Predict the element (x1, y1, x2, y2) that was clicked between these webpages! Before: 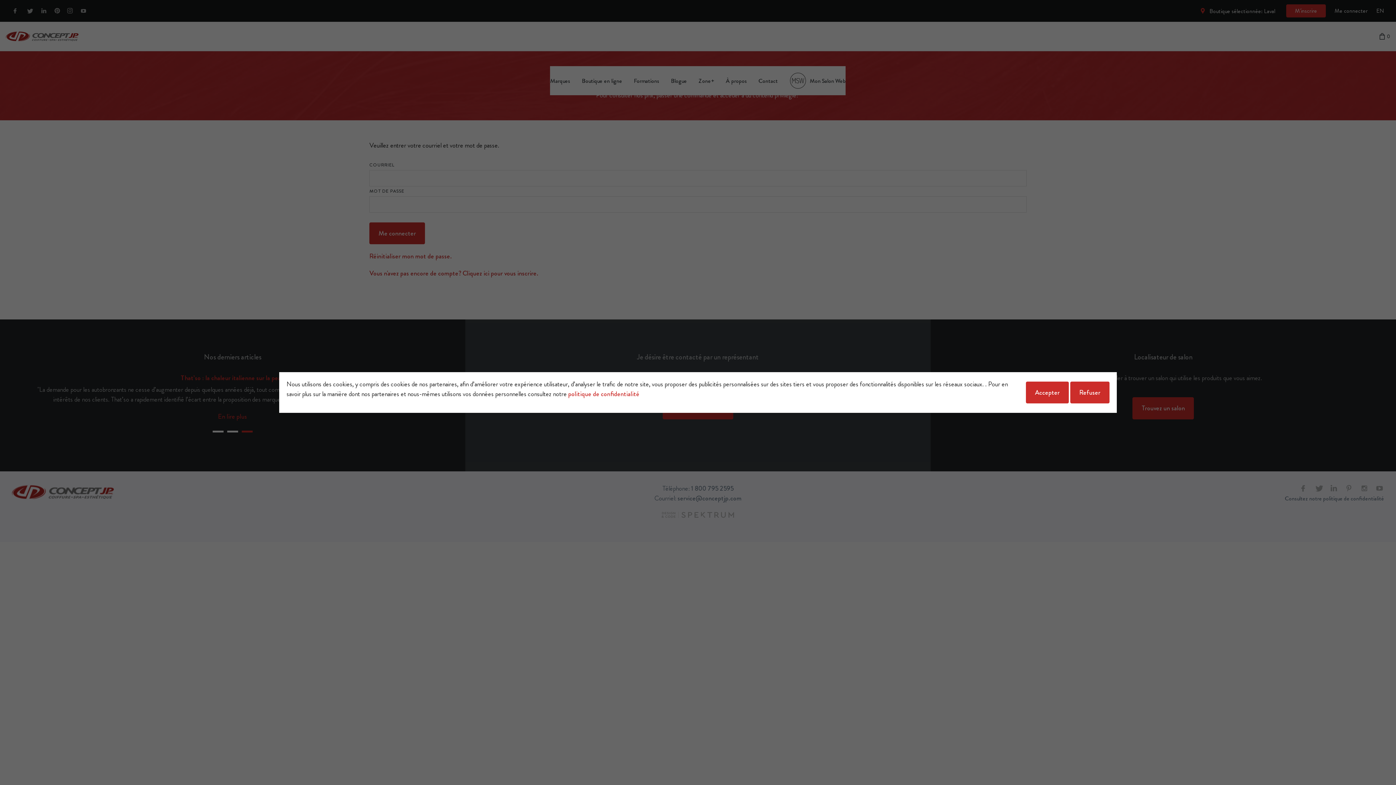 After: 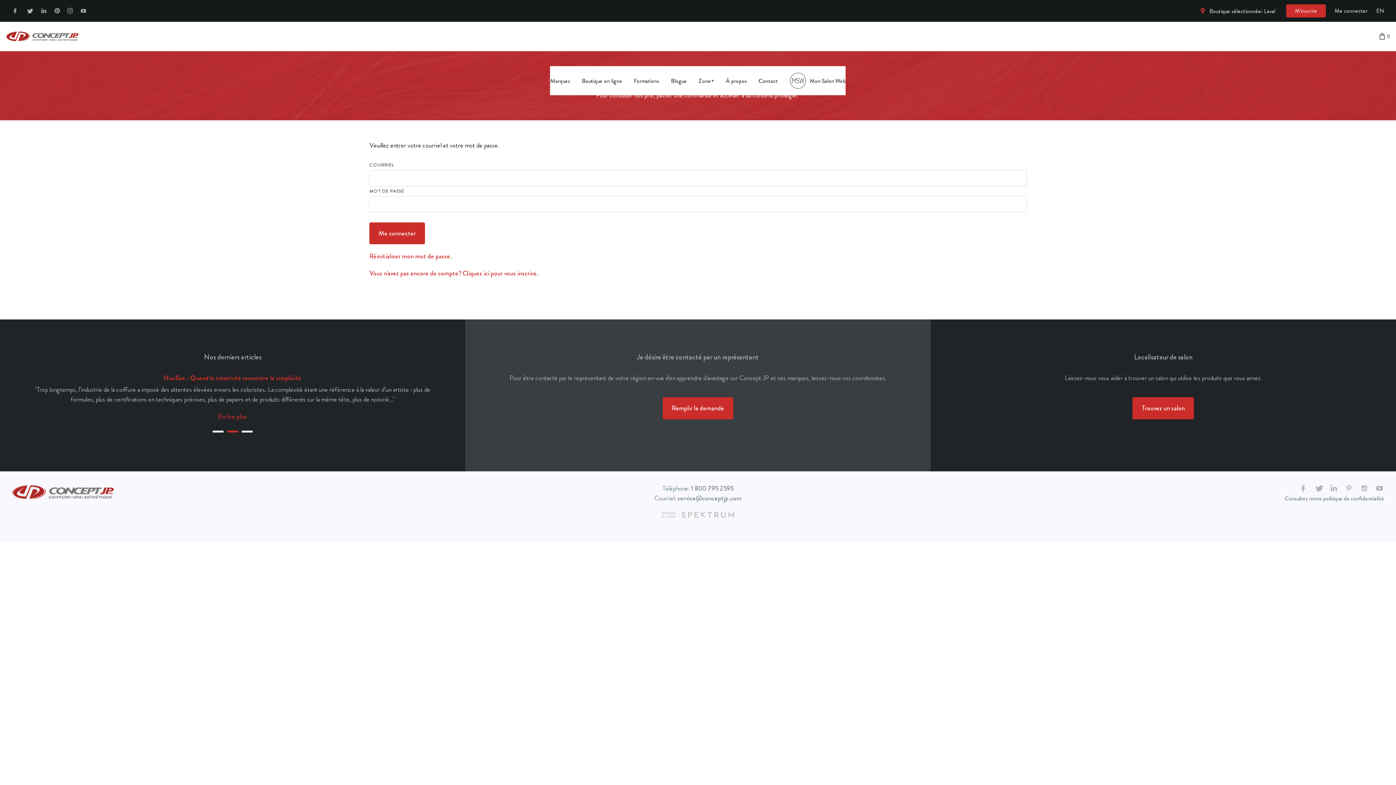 Action: bbox: (1070, 381, 1109, 403) label: Refuser